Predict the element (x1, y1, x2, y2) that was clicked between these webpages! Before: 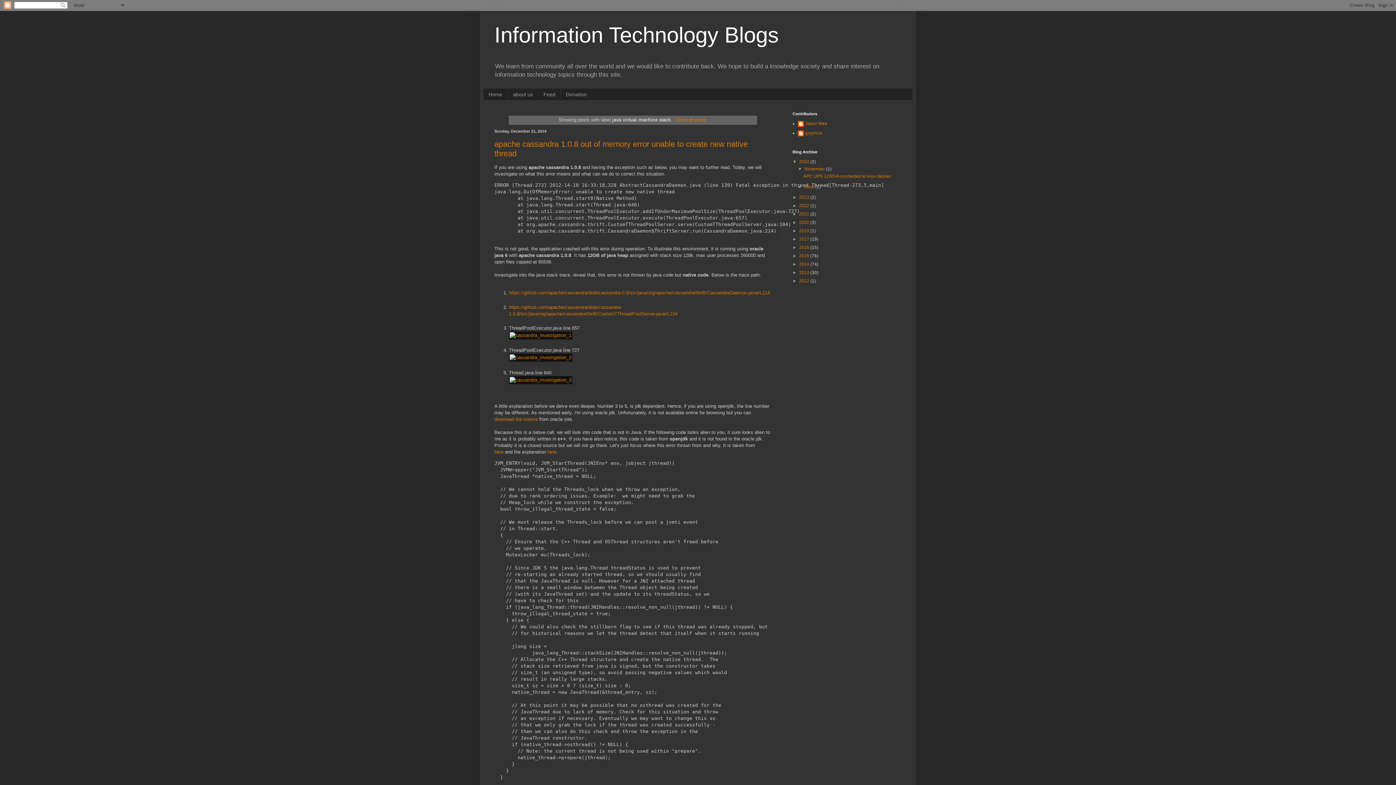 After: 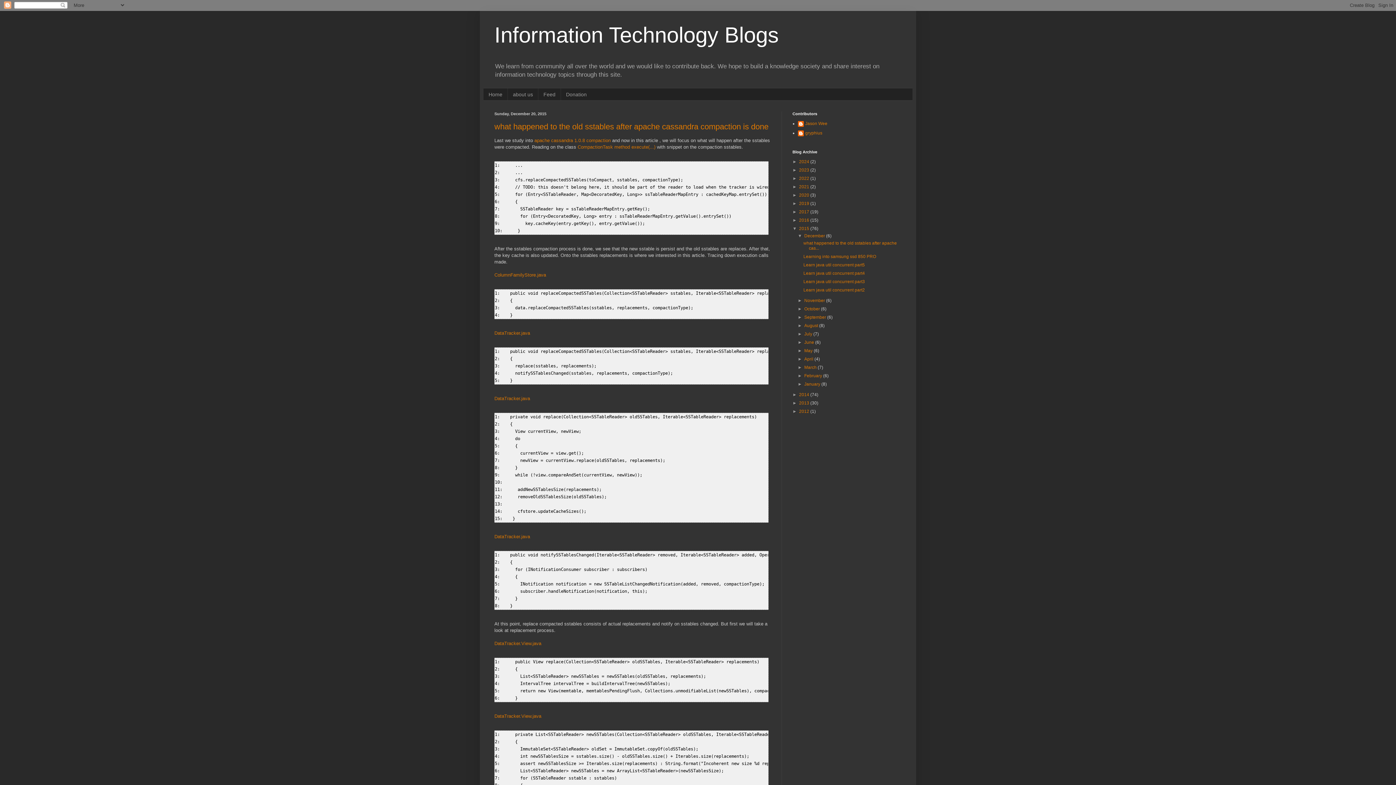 Action: label: 2015  bbox: (799, 253, 810, 258)